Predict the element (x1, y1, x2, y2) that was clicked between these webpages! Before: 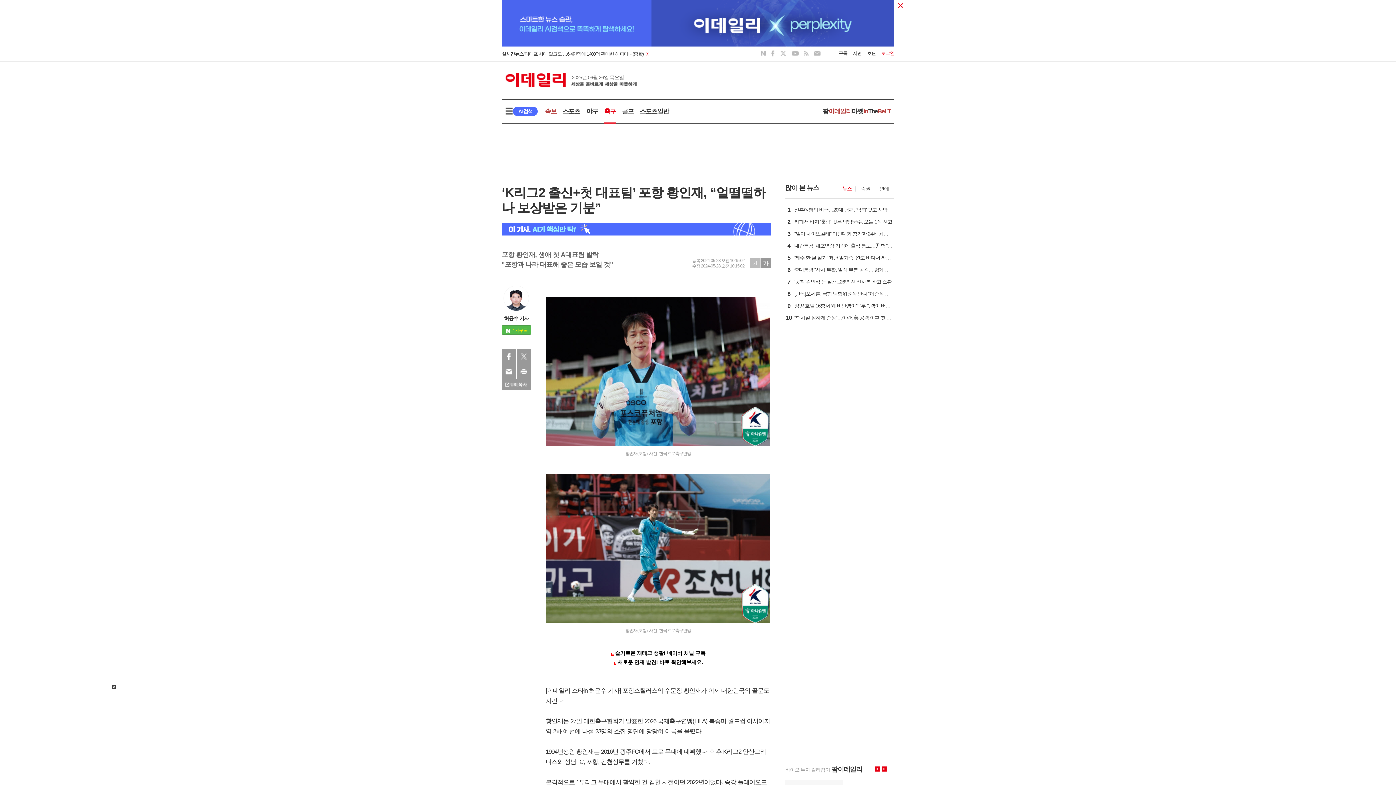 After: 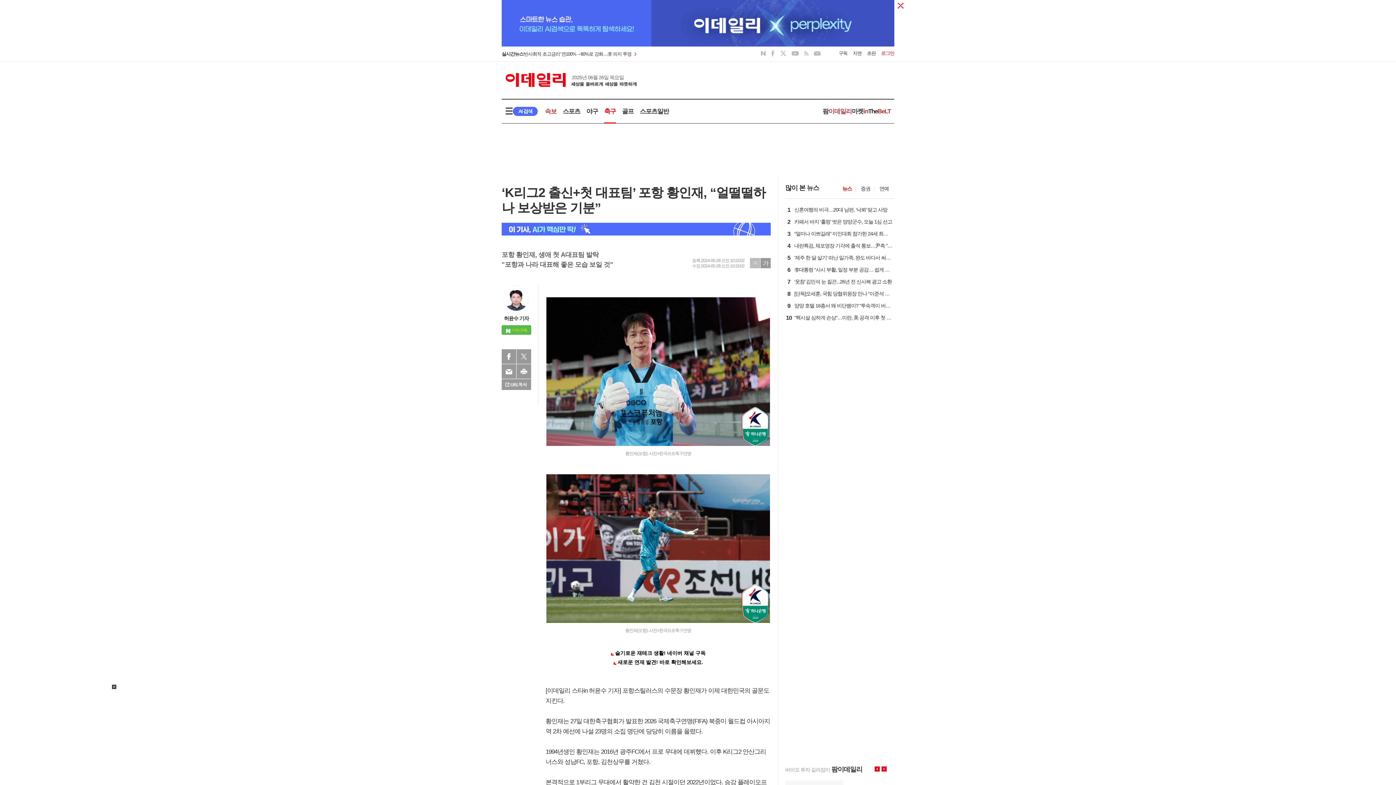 Action: label: 초판 bbox: (867, 50, 876, 56)